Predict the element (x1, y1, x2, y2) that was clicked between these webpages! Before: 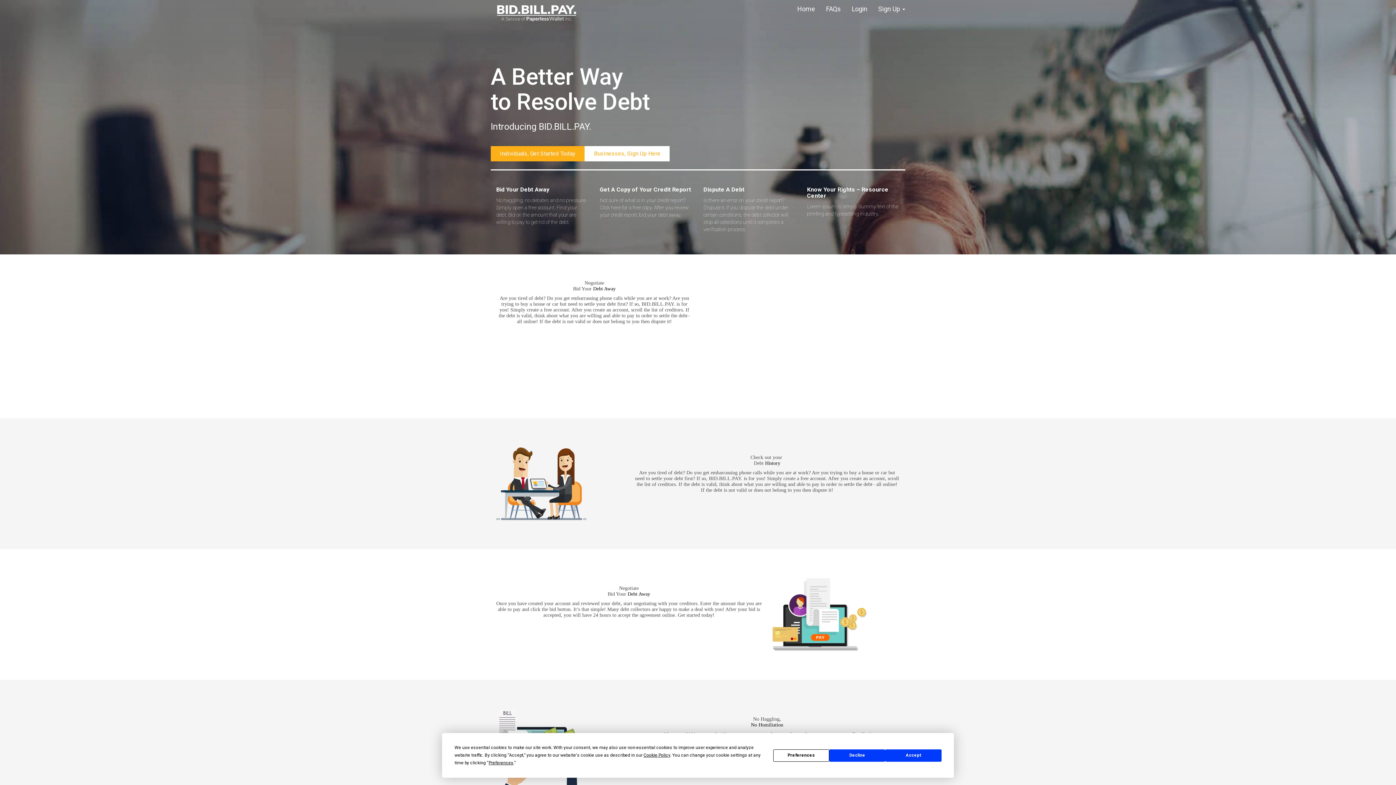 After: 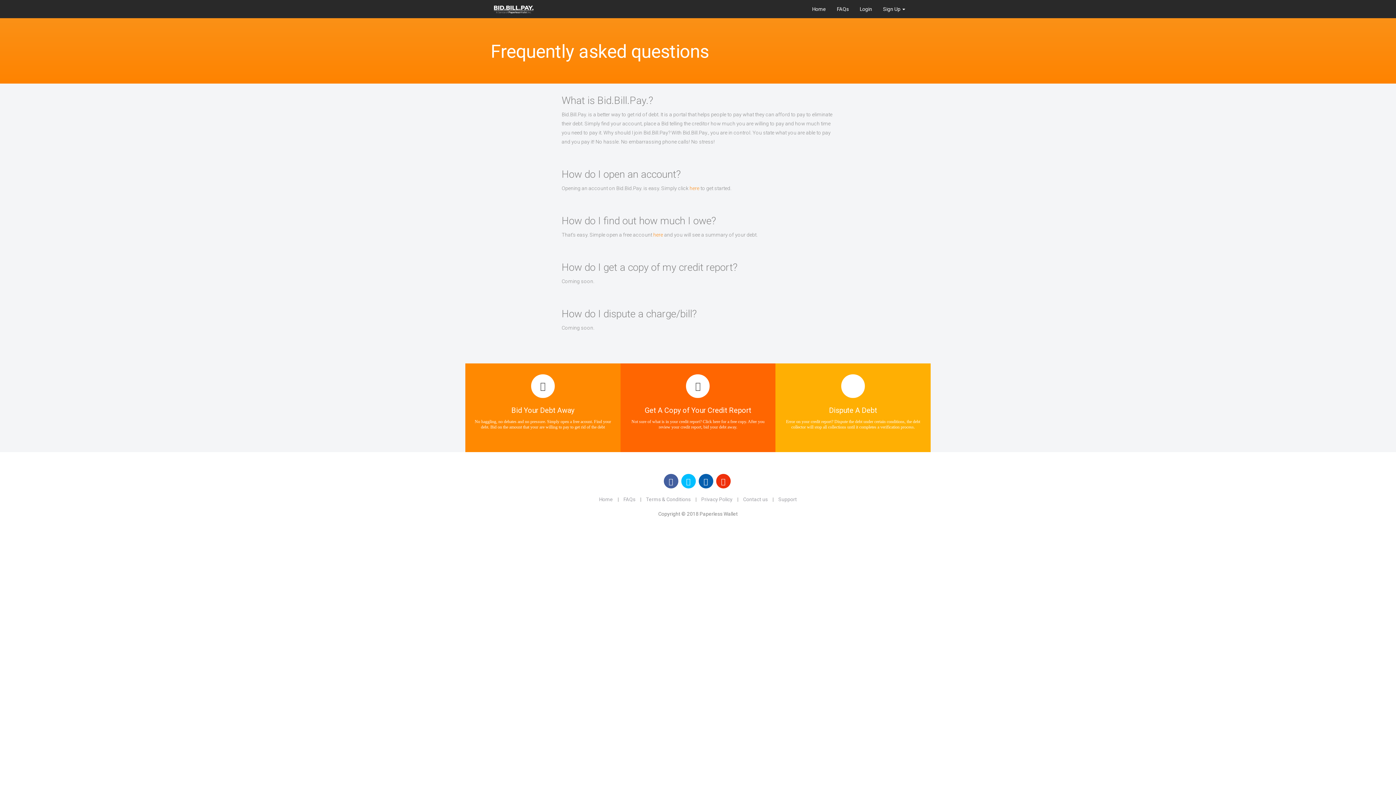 Action: bbox: (820, 0, 846, 18) label: FAQs